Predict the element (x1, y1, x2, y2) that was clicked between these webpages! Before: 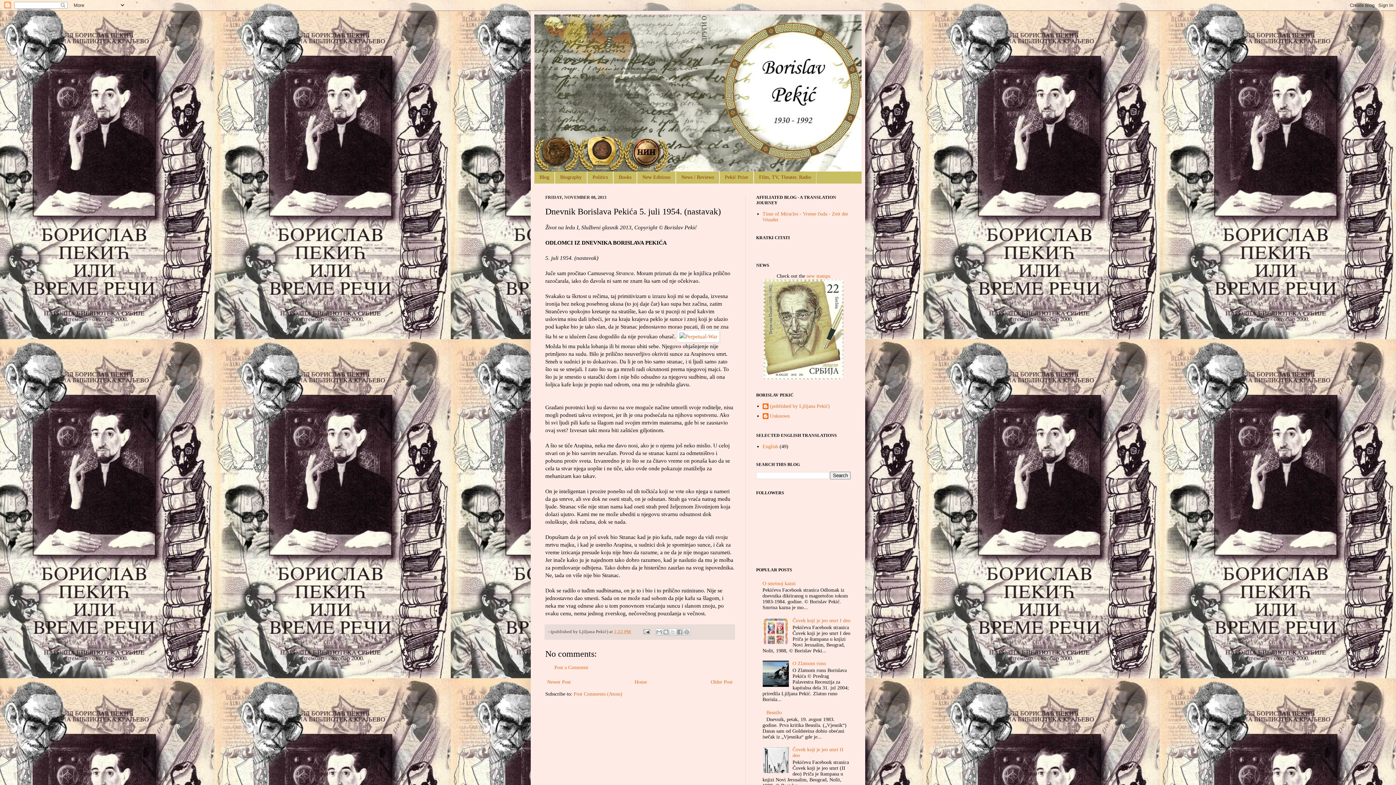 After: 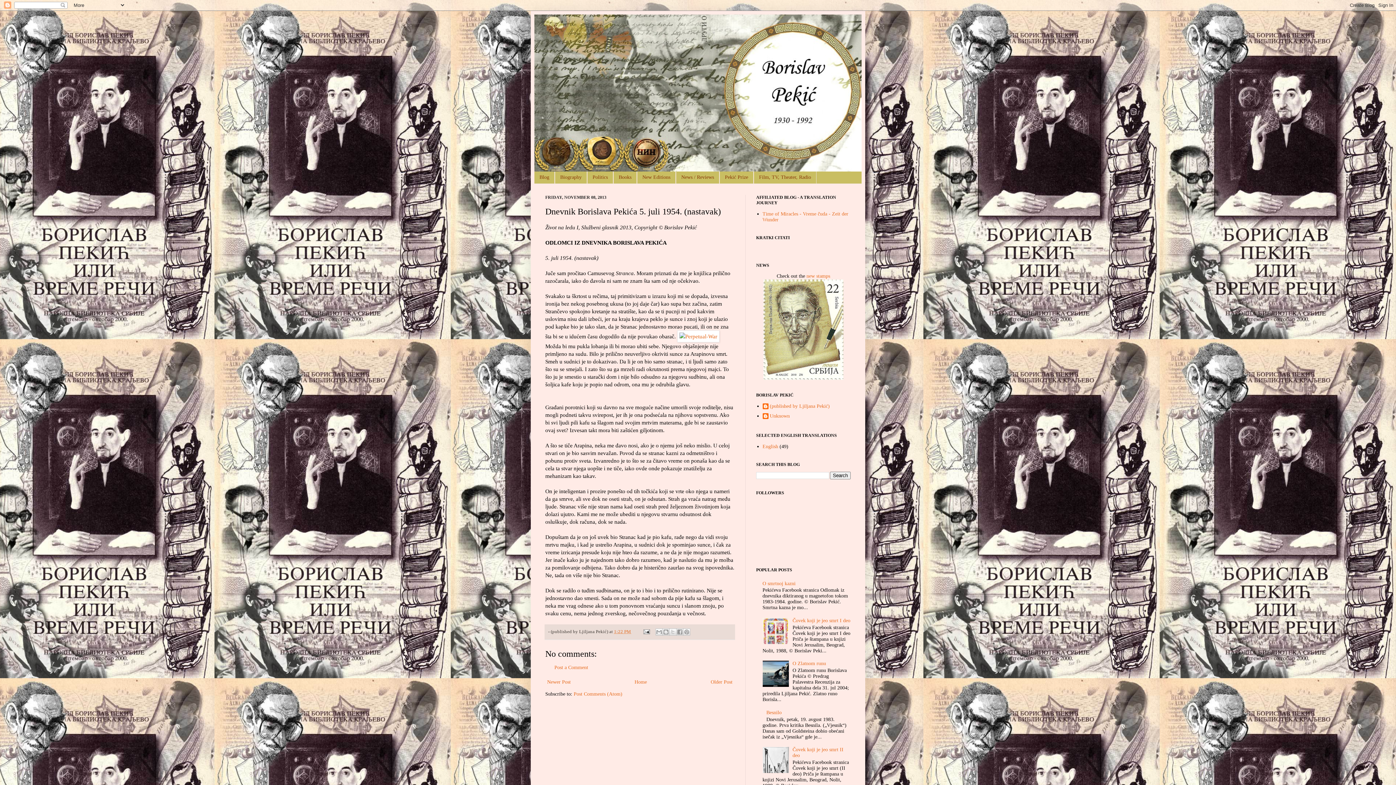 Action: label: 1:22 PM bbox: (614, 629, 631, 634)